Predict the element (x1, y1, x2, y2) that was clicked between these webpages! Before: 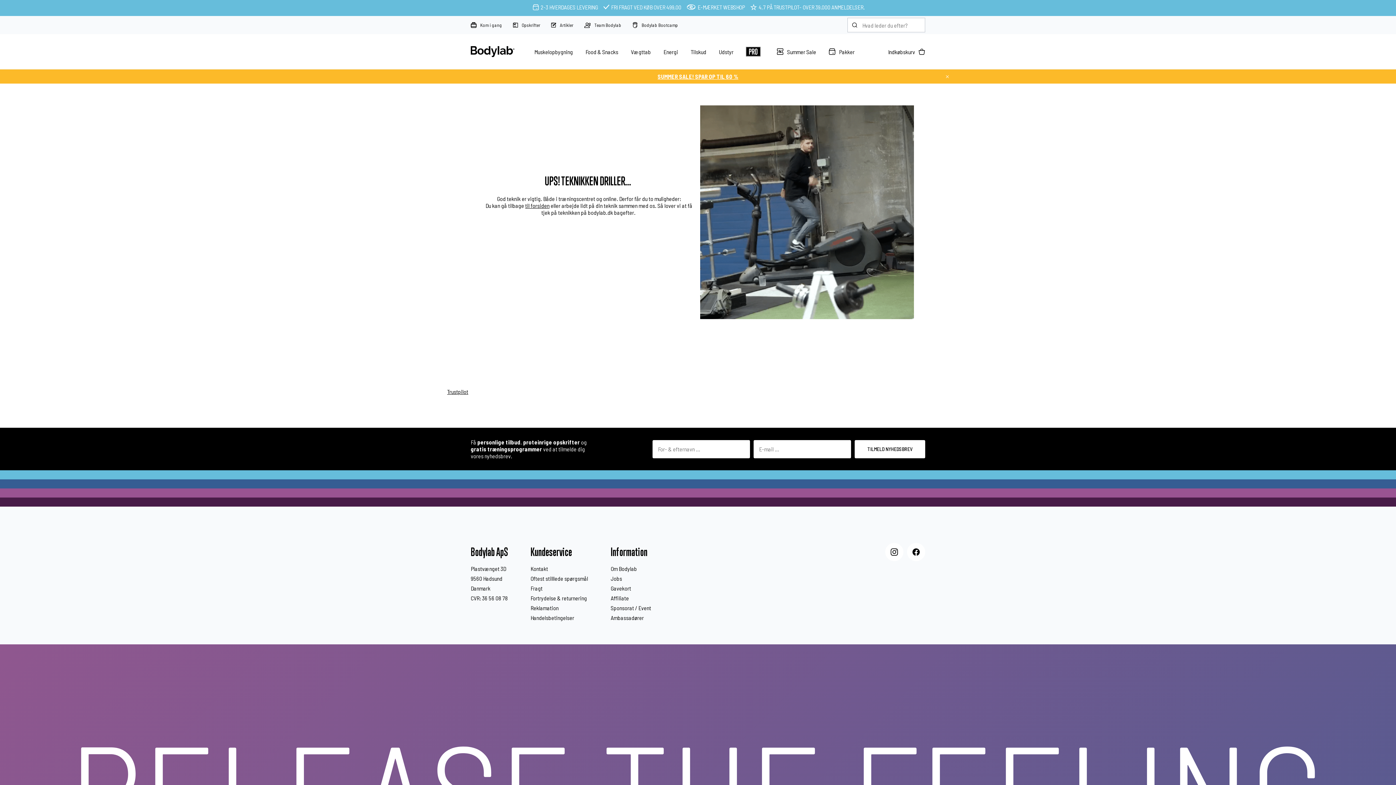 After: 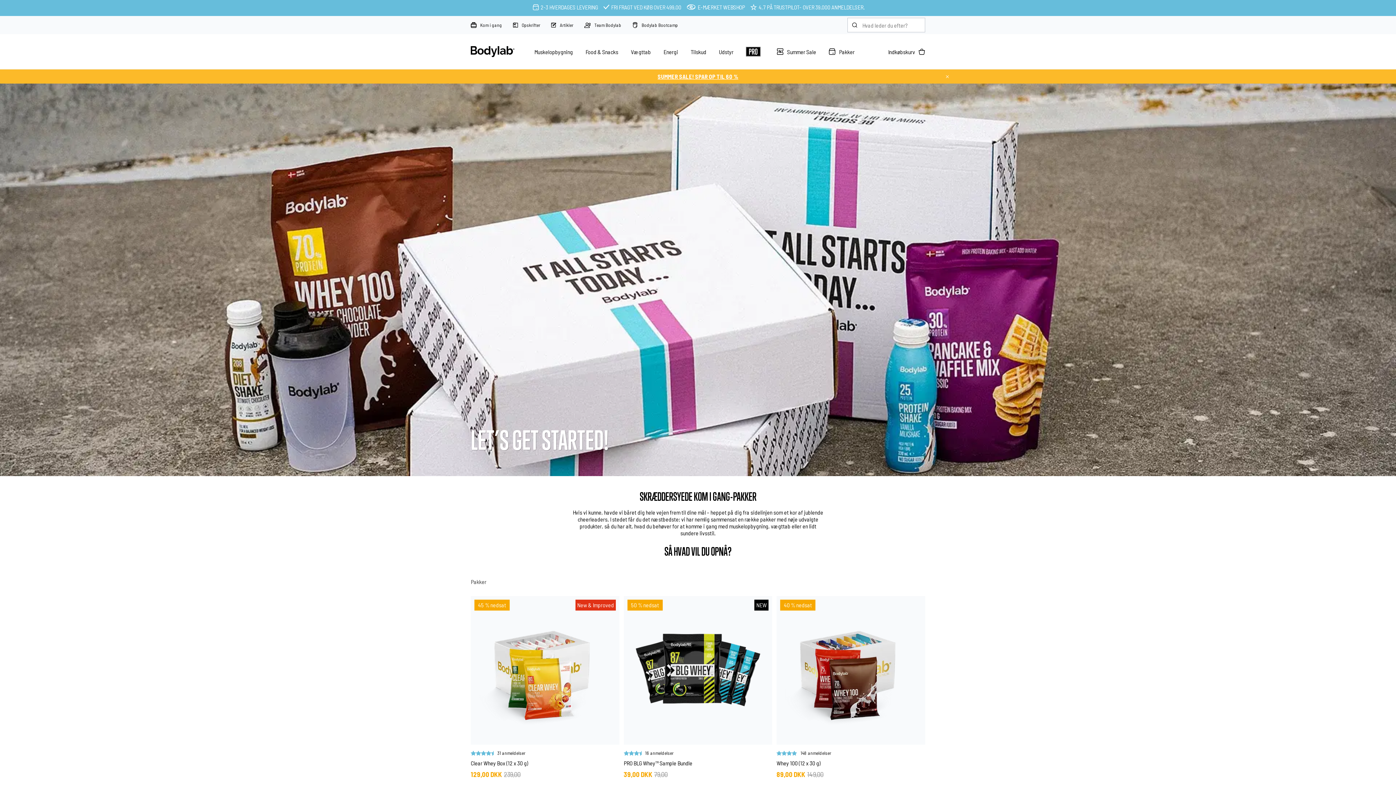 Action: bbox: (829, 48, 839, 54)